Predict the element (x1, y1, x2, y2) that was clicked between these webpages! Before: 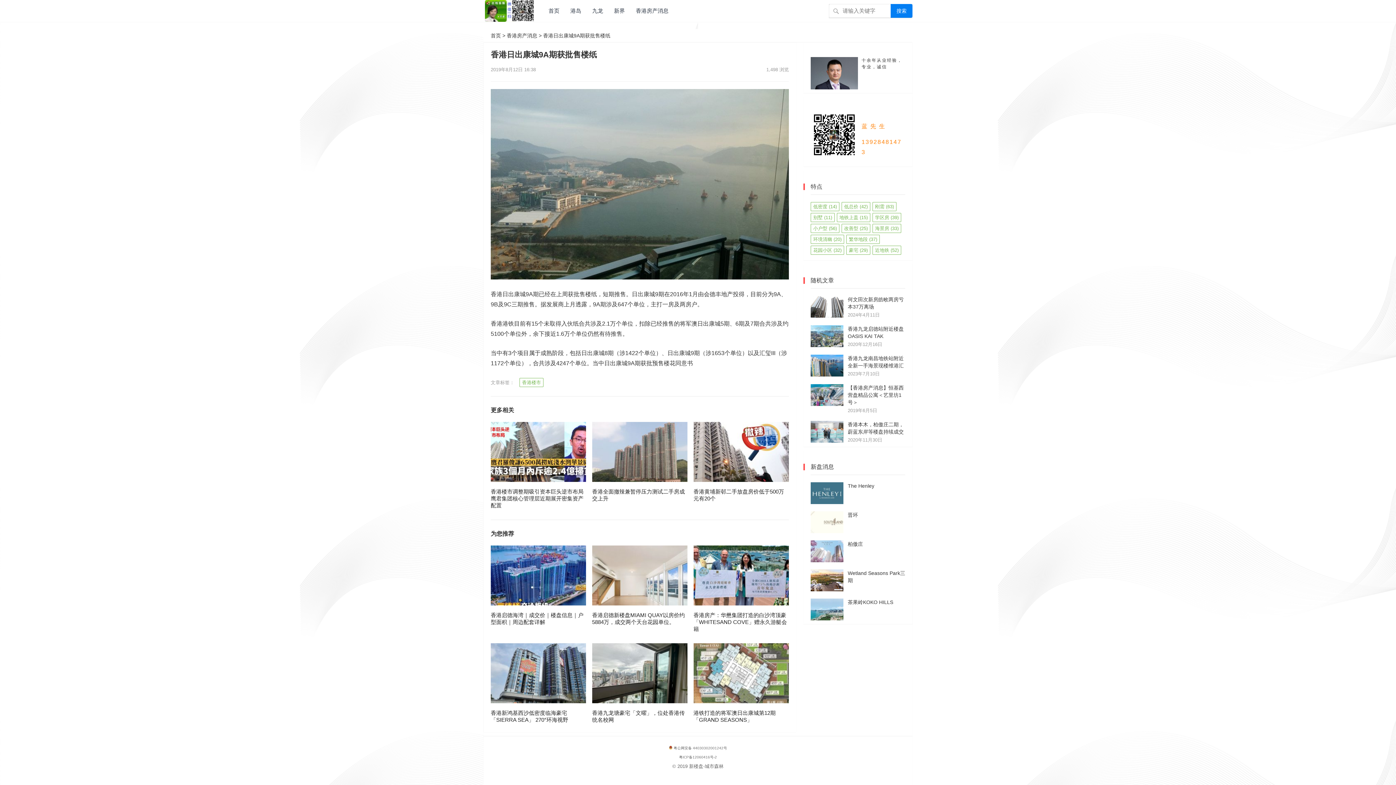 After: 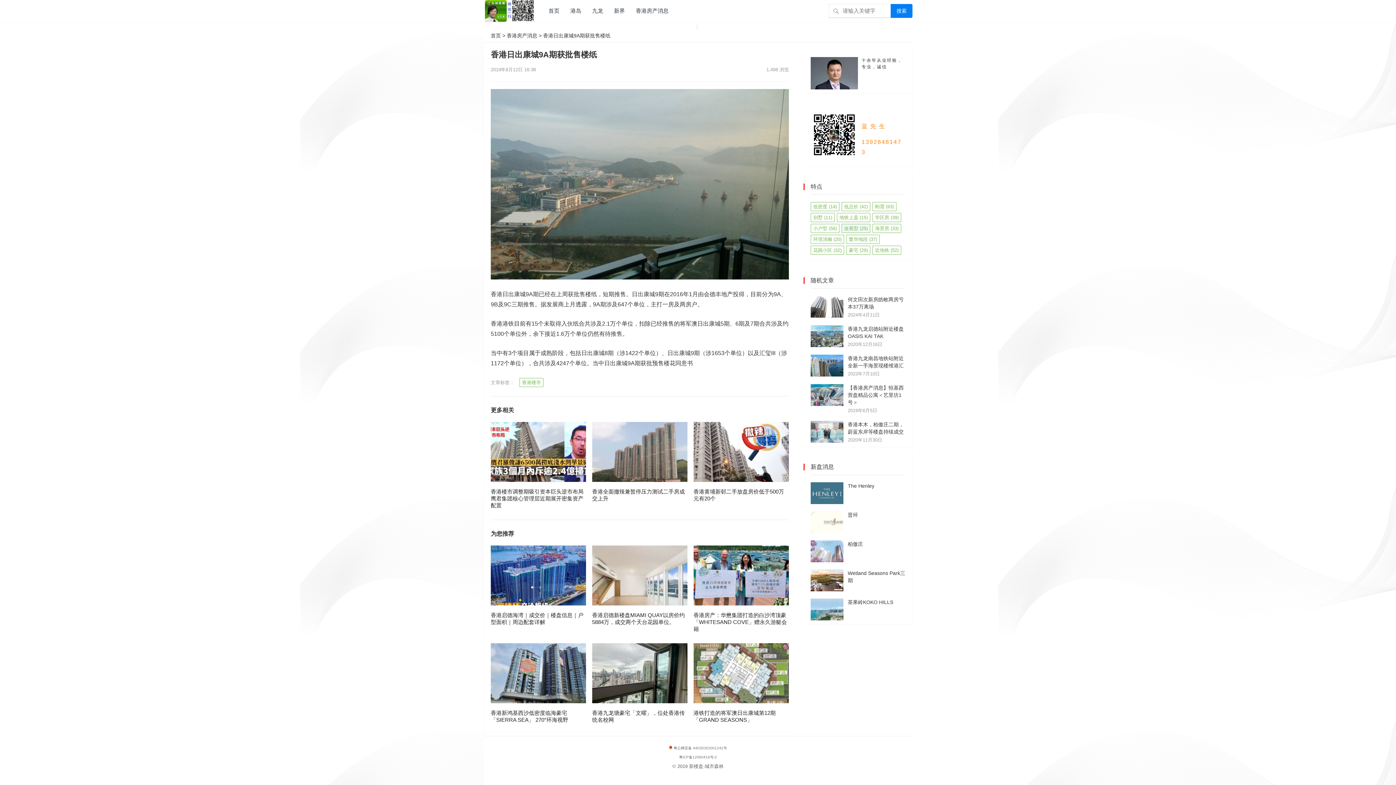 Action: bbox: (841, 224, 870, 233) label: 改善型 (25 项)